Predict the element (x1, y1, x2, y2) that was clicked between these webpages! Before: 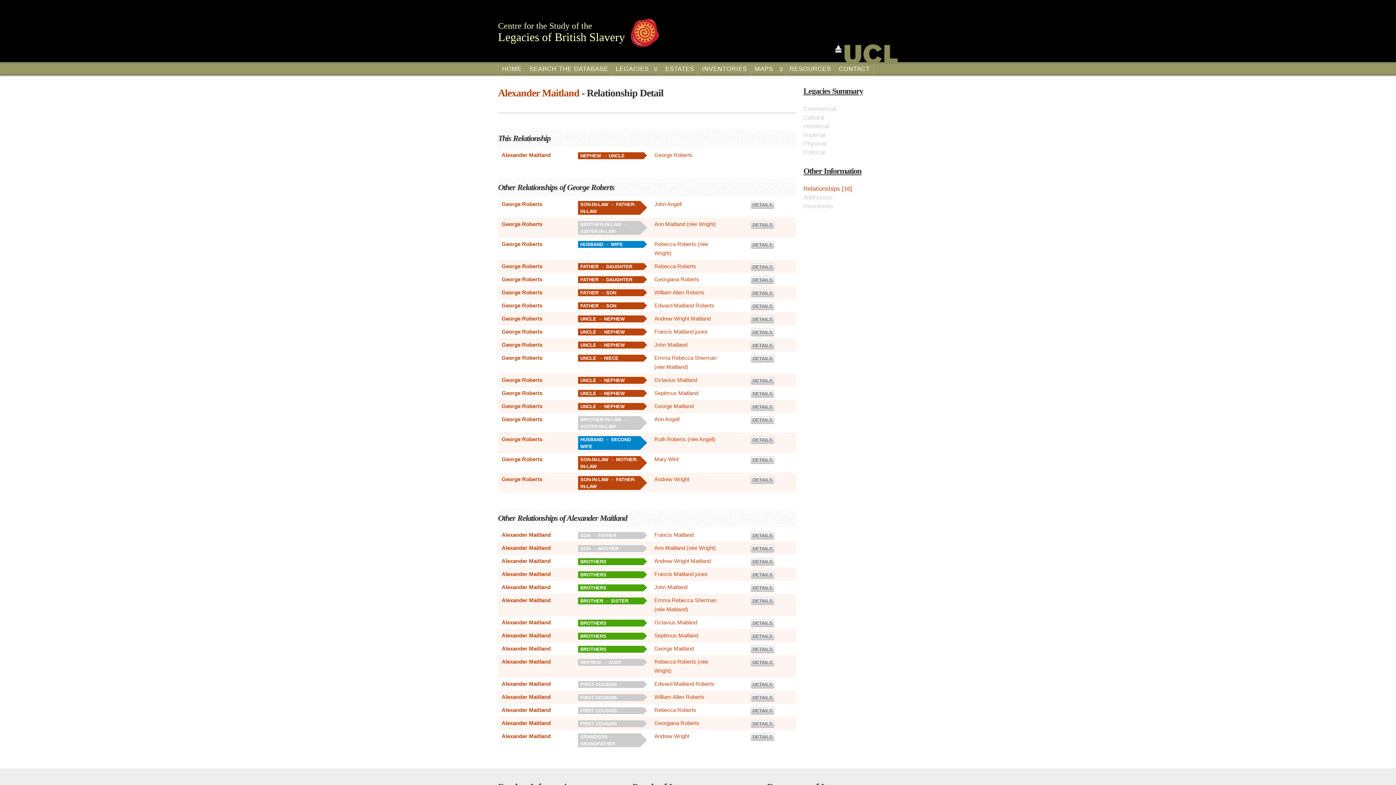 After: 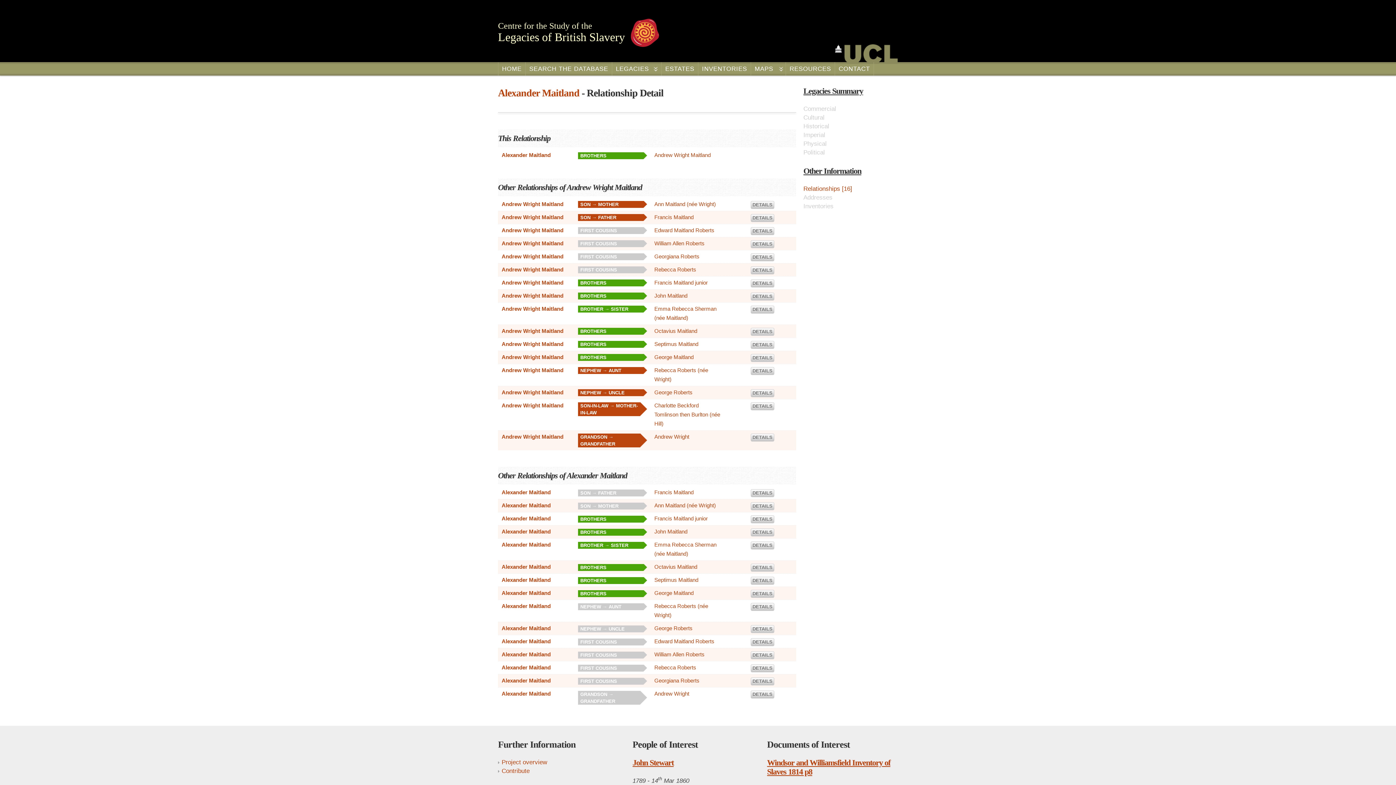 Action: label: DETAILS bbox: (750, 558, 774, 566)